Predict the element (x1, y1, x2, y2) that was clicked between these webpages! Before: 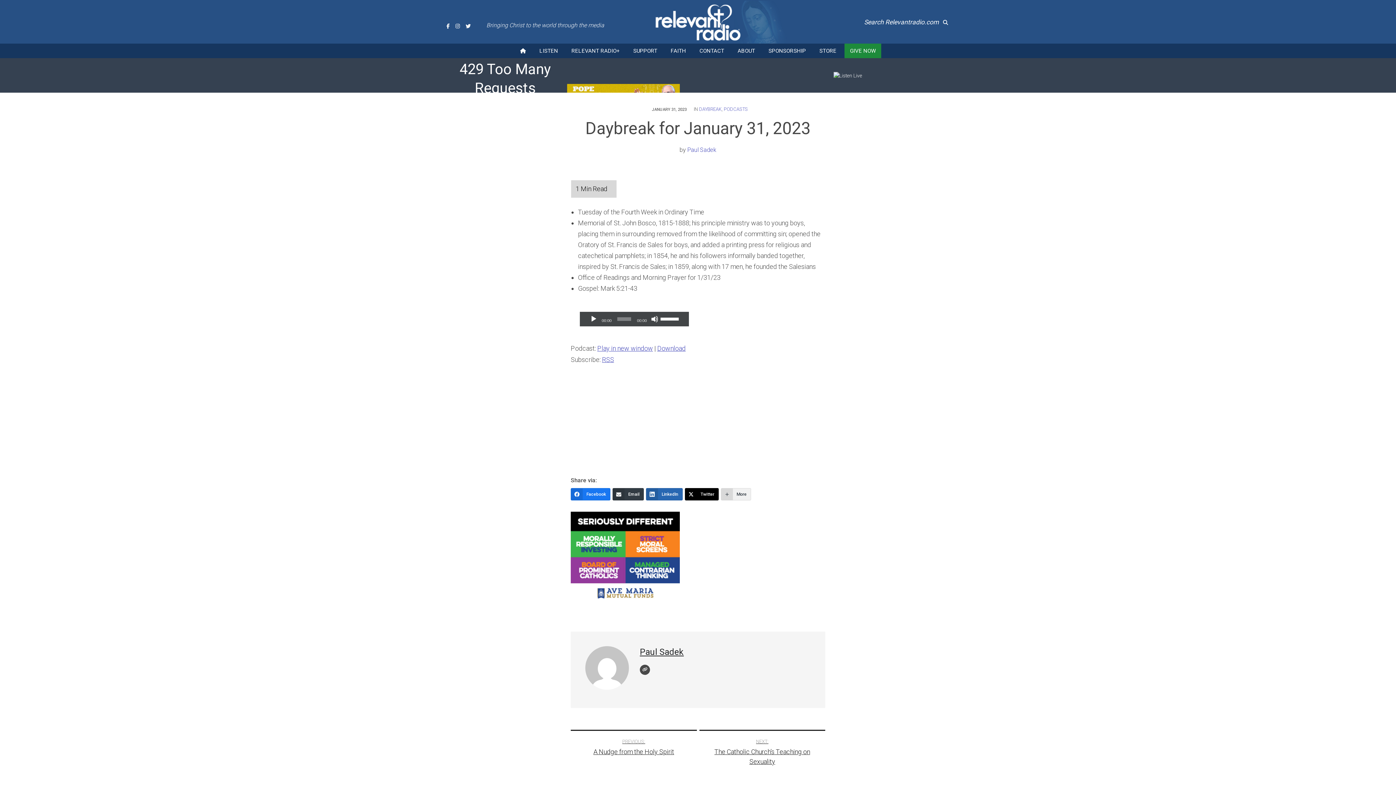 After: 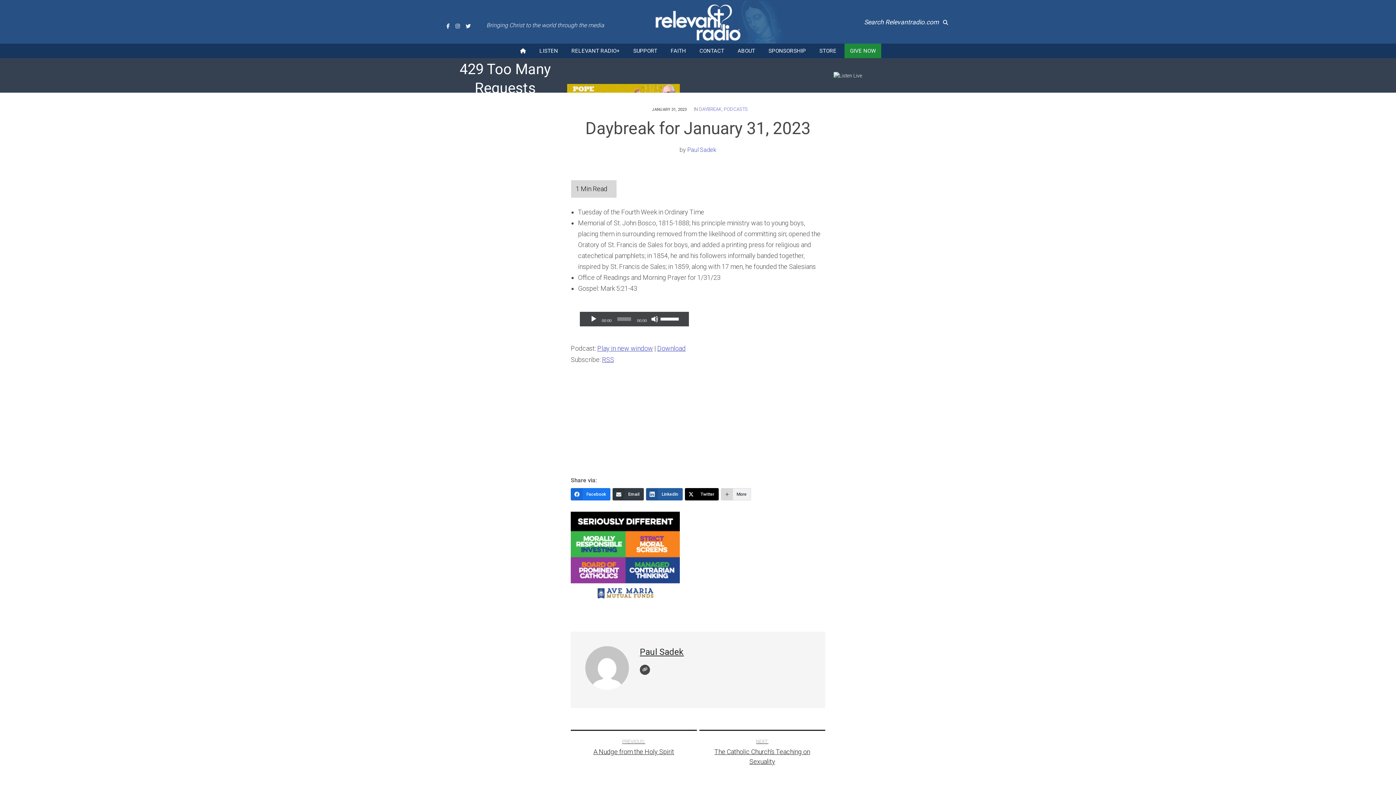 Action: bbox: (646, 488, 682, 500) label: LinkedIn